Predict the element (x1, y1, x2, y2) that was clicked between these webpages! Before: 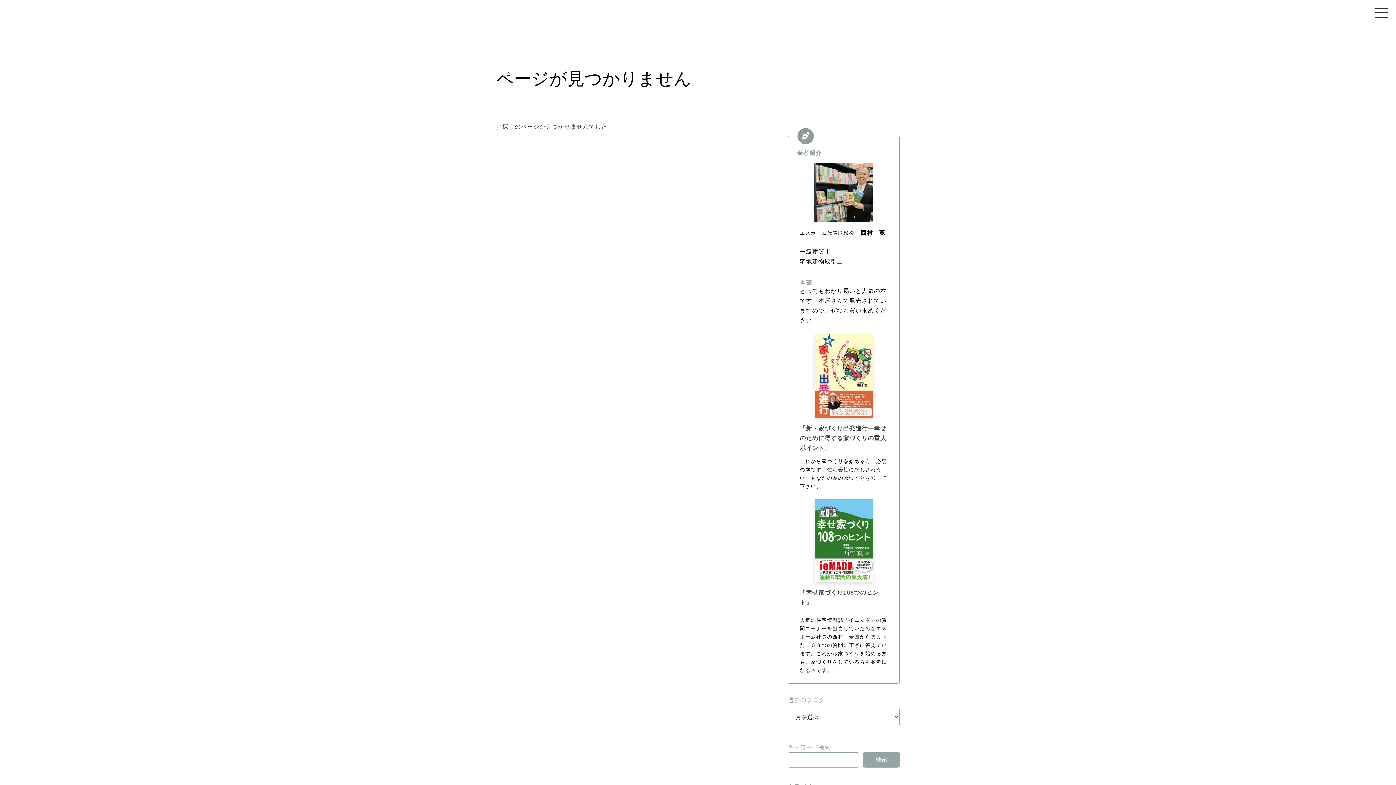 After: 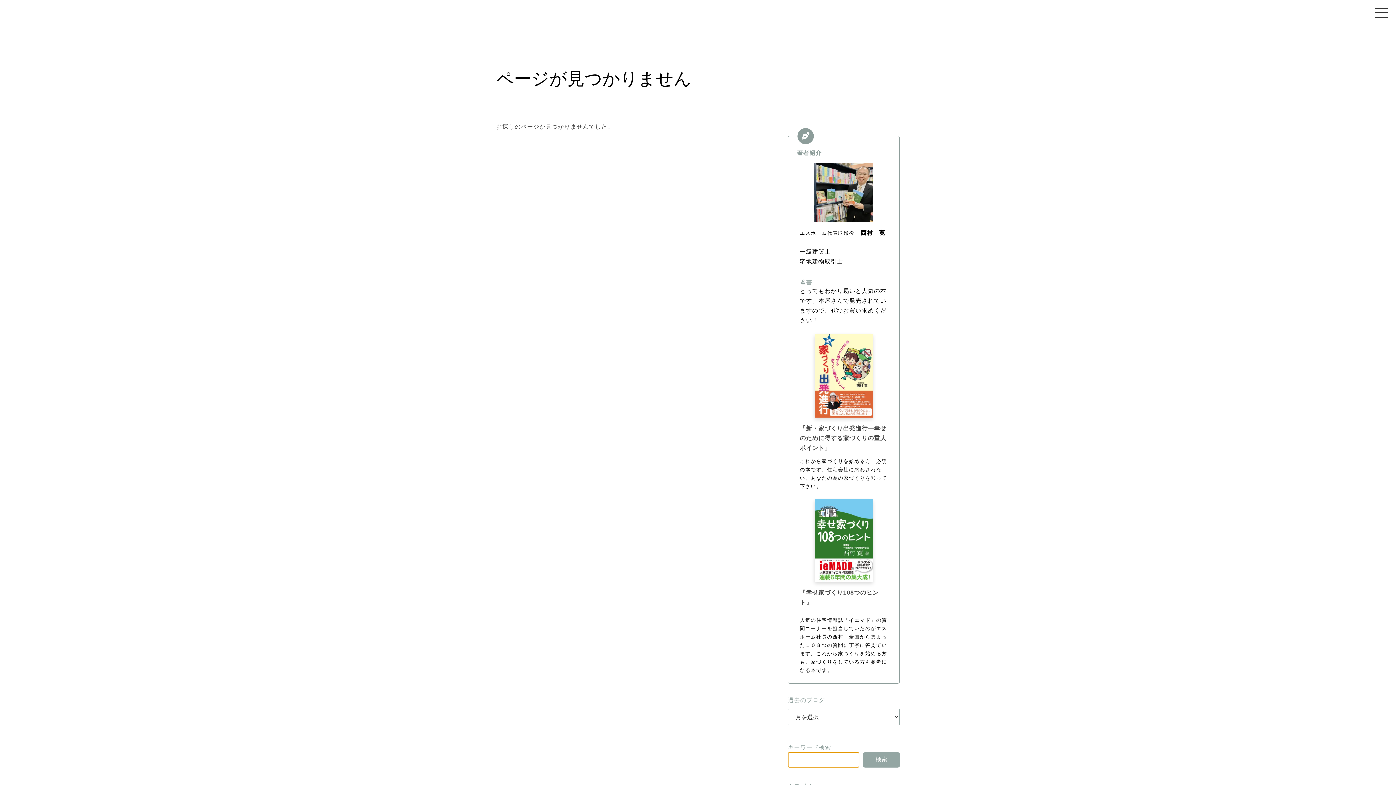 Action: bbox: (863, 752, 900, 767) label: 検索